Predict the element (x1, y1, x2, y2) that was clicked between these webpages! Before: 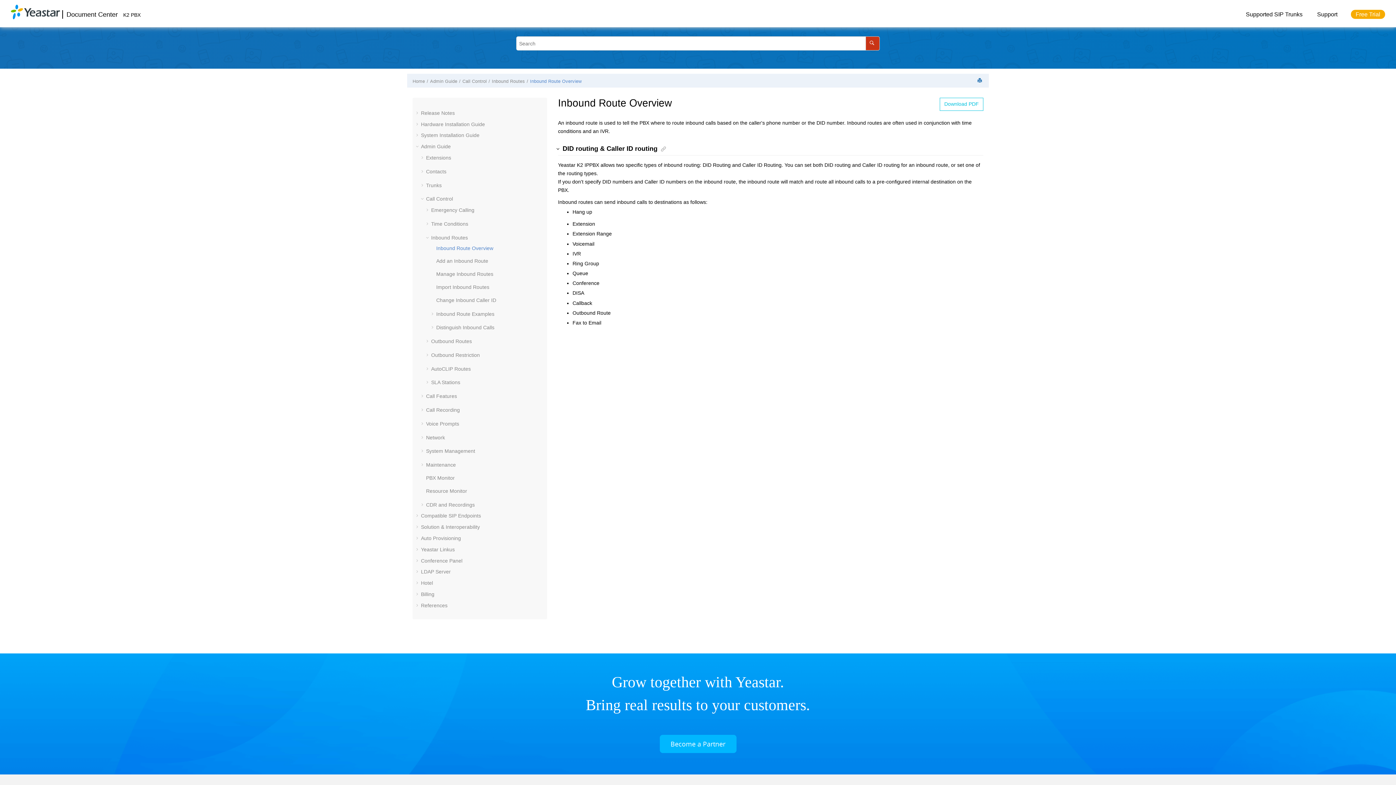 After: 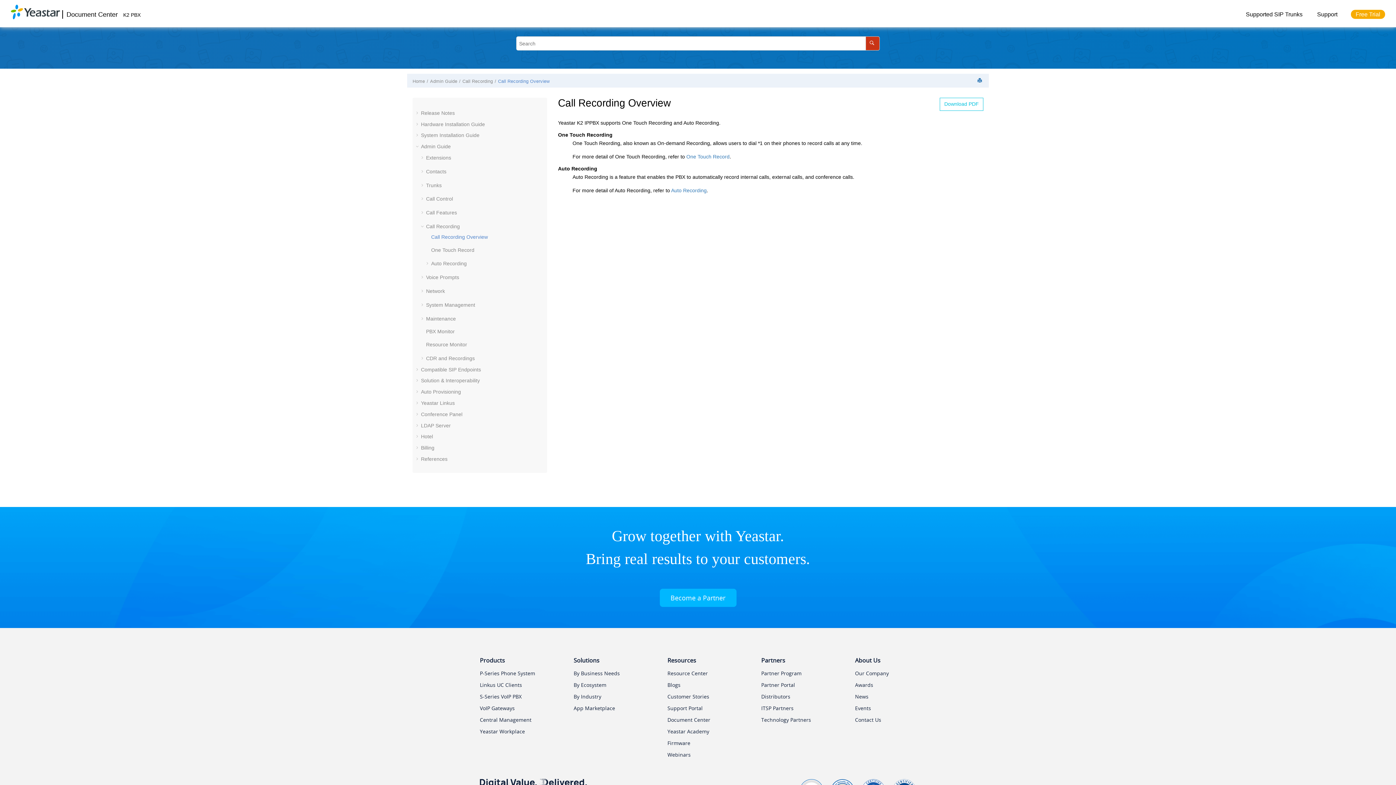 Action: bbox: (426, 407, 460, 413) label: Call Recording